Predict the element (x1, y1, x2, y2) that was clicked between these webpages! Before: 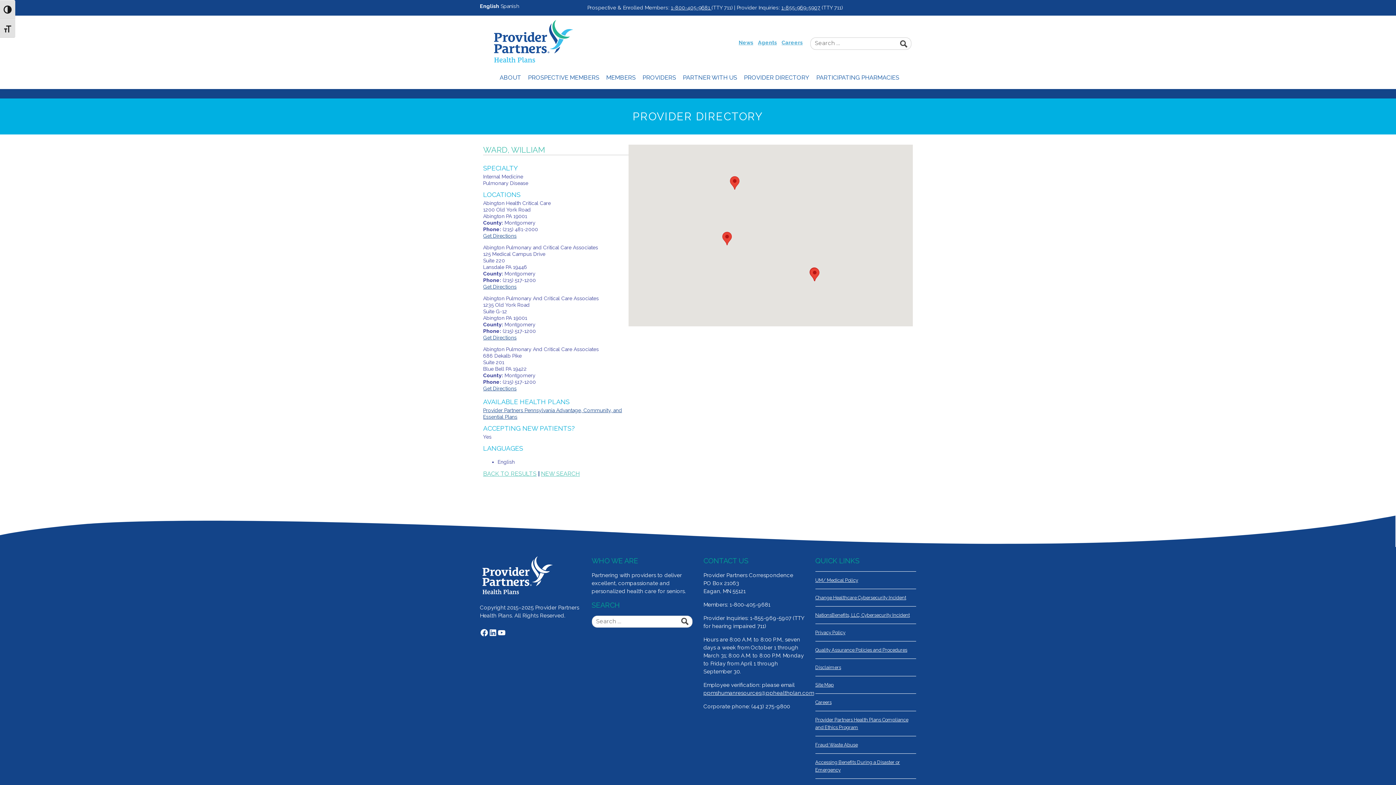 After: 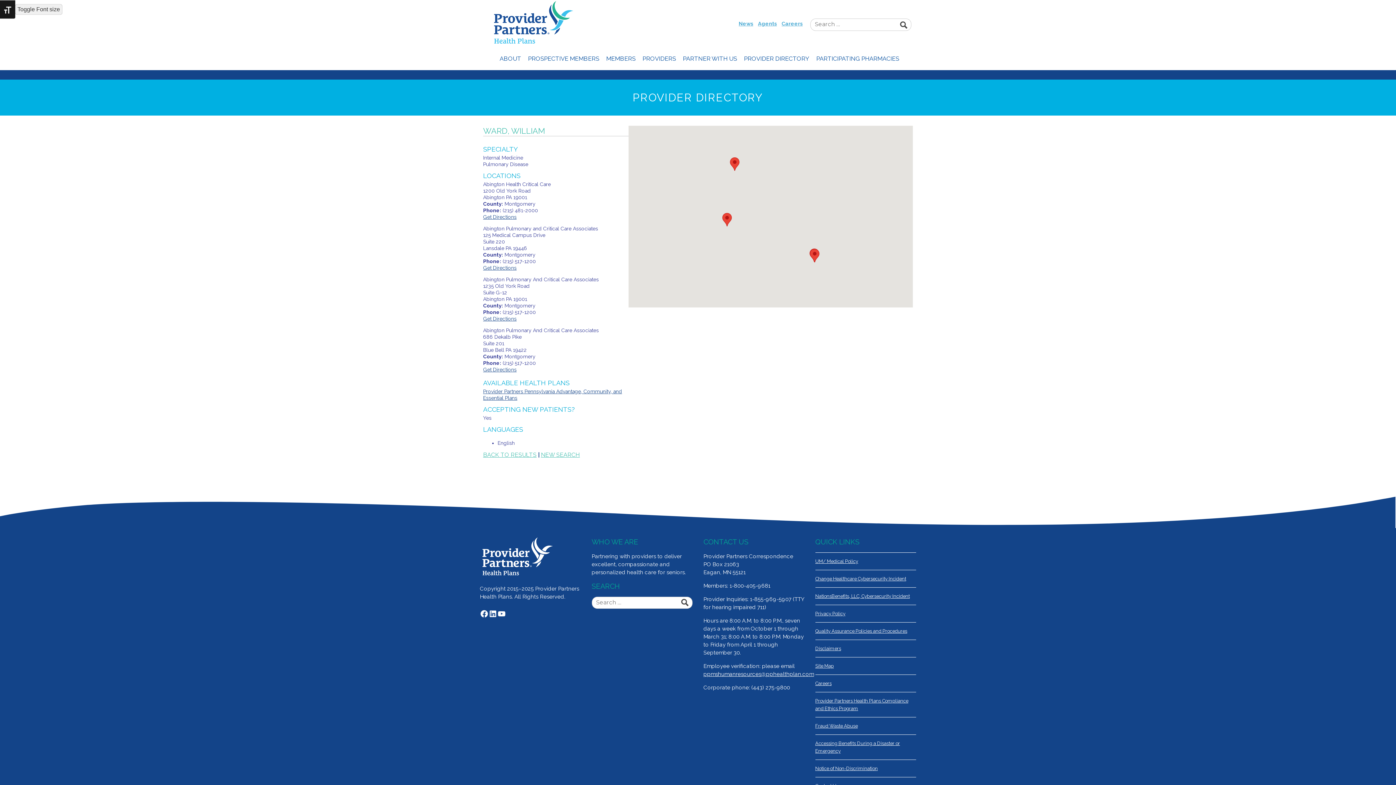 Action: bbox: (0, 0, 15, 18) label: Toggle High Contrast